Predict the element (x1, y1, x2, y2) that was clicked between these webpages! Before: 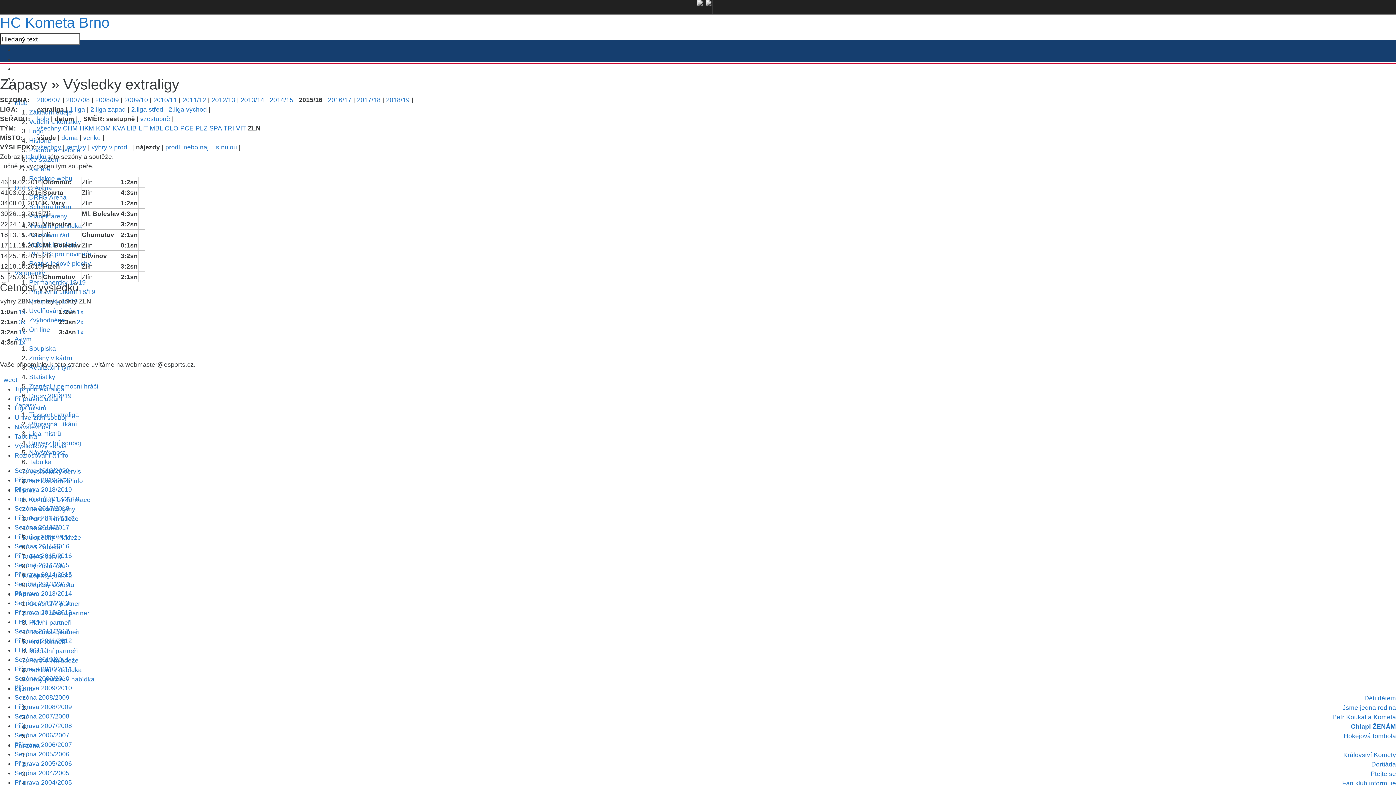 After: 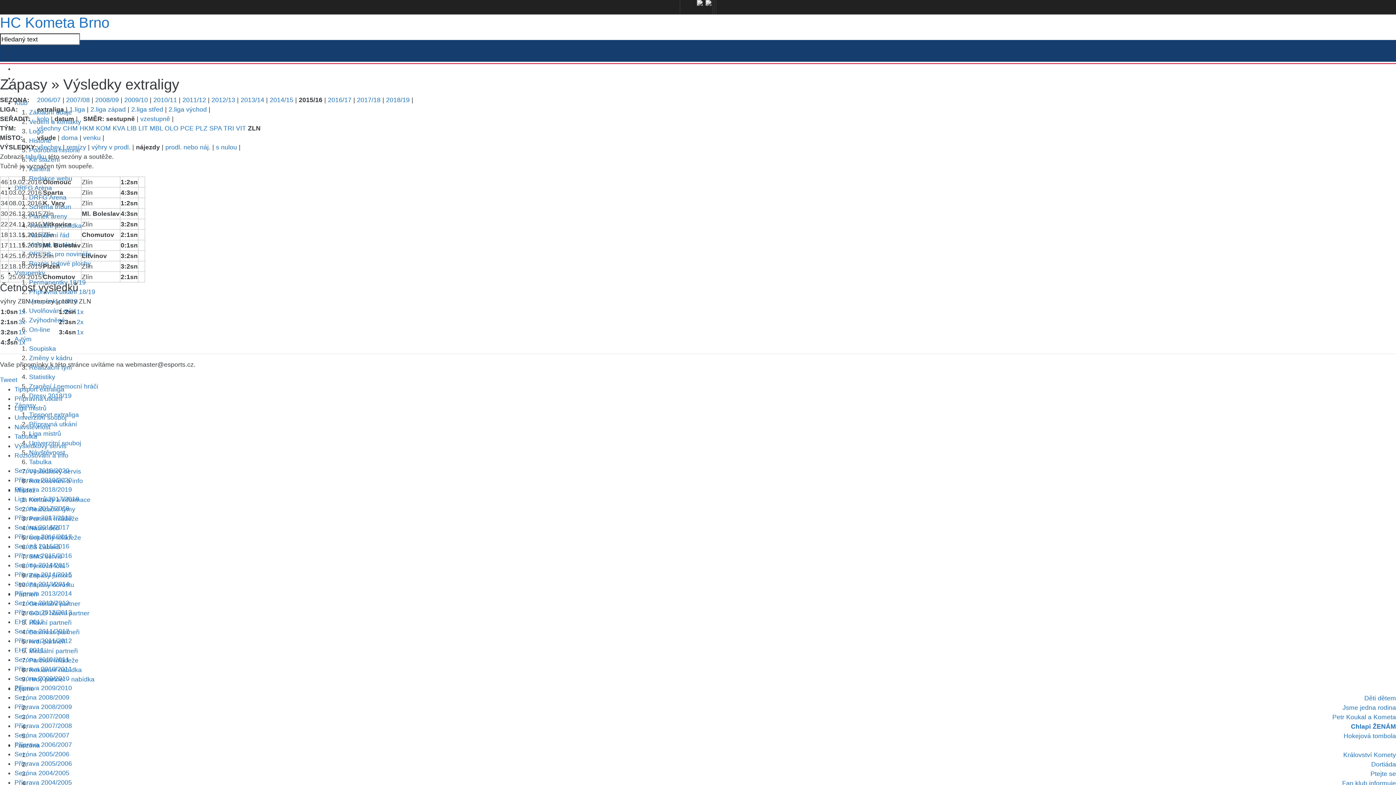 Action: bbox: (681, 0, 683, 14)